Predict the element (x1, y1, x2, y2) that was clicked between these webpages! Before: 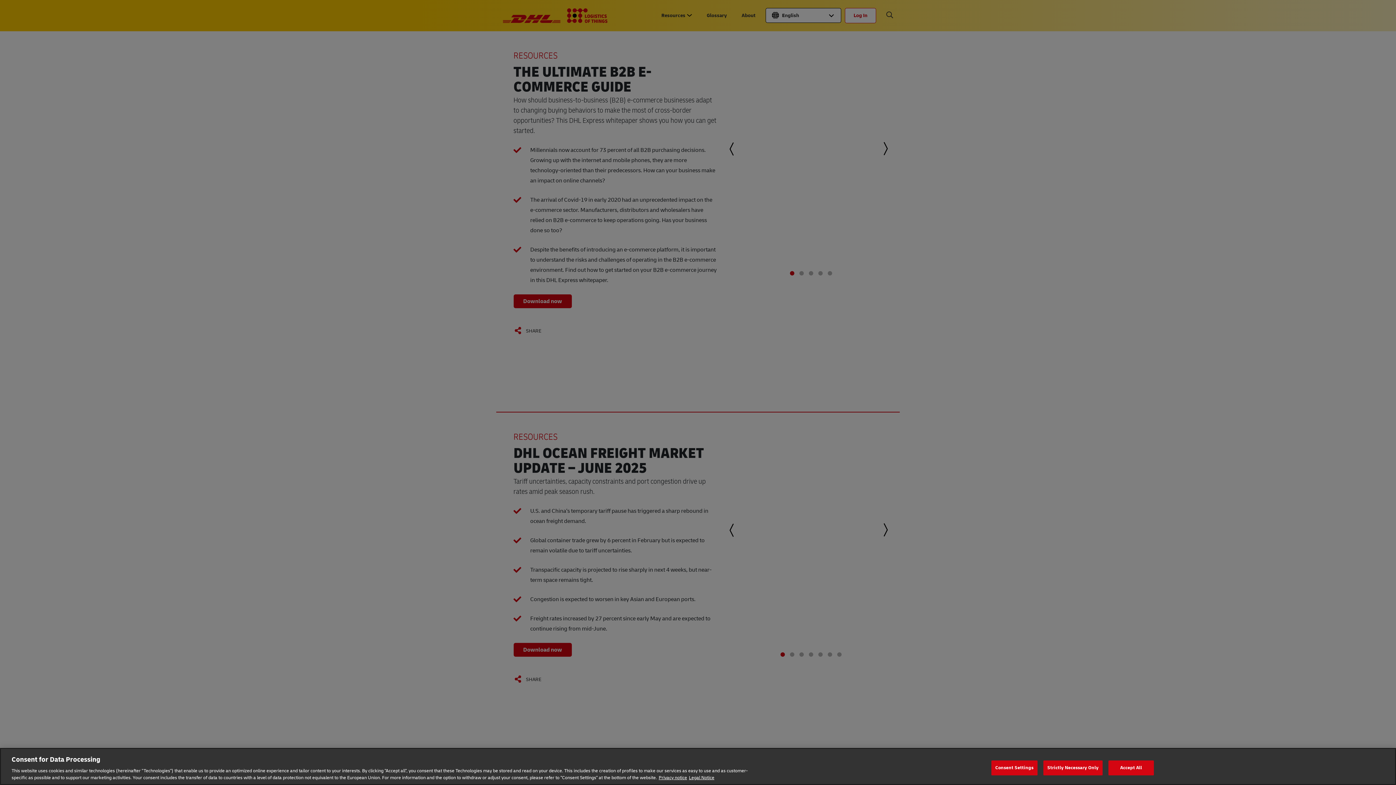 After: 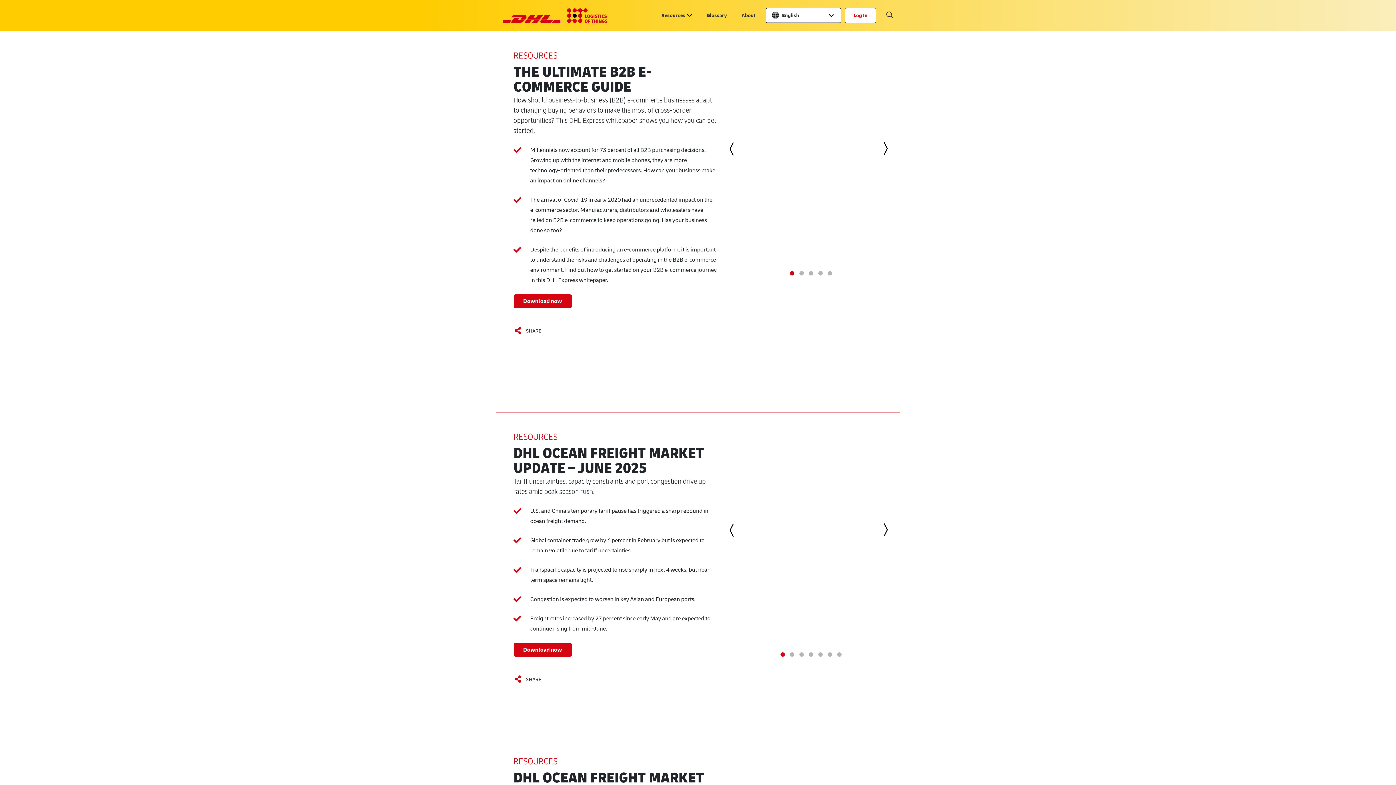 Action: label: Accept All bbox: (1108, 760, 1154, 775)